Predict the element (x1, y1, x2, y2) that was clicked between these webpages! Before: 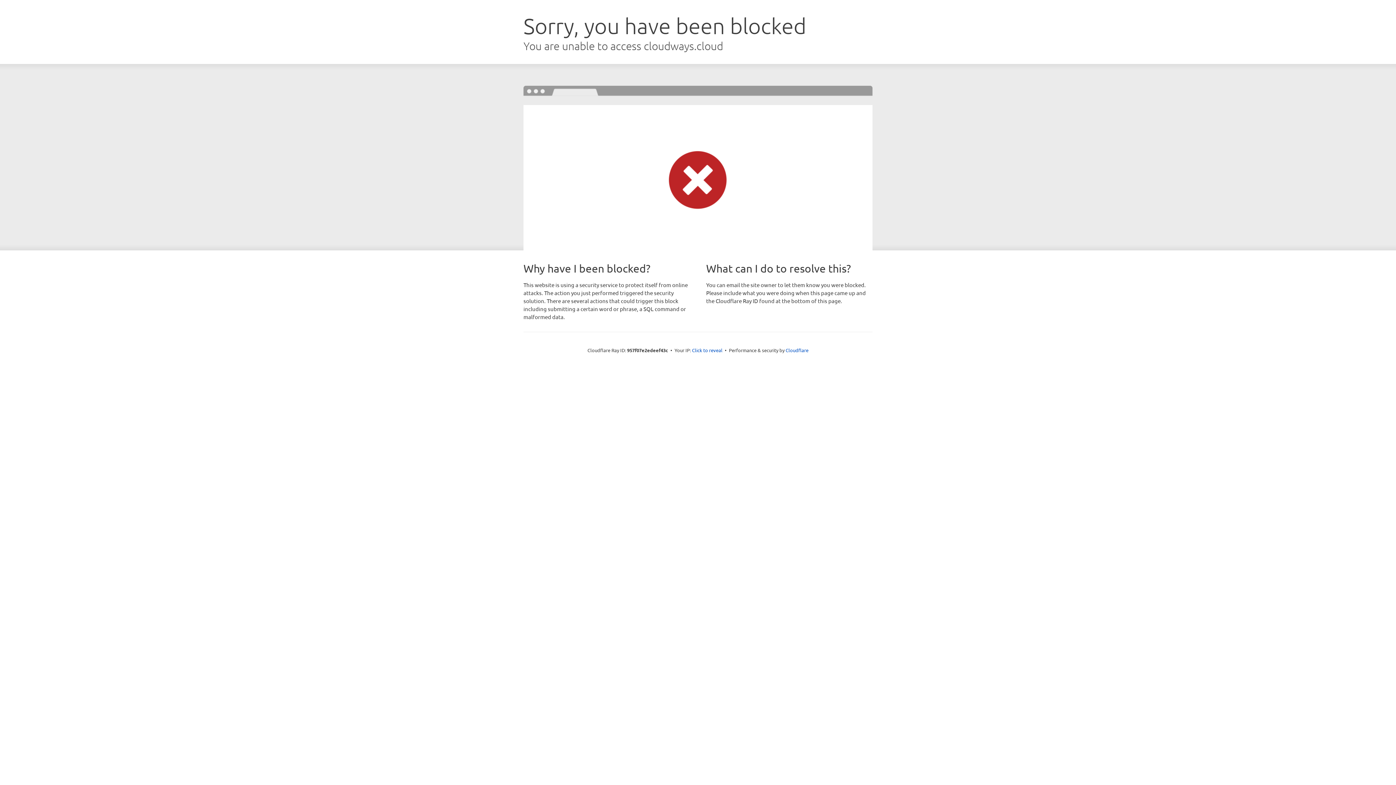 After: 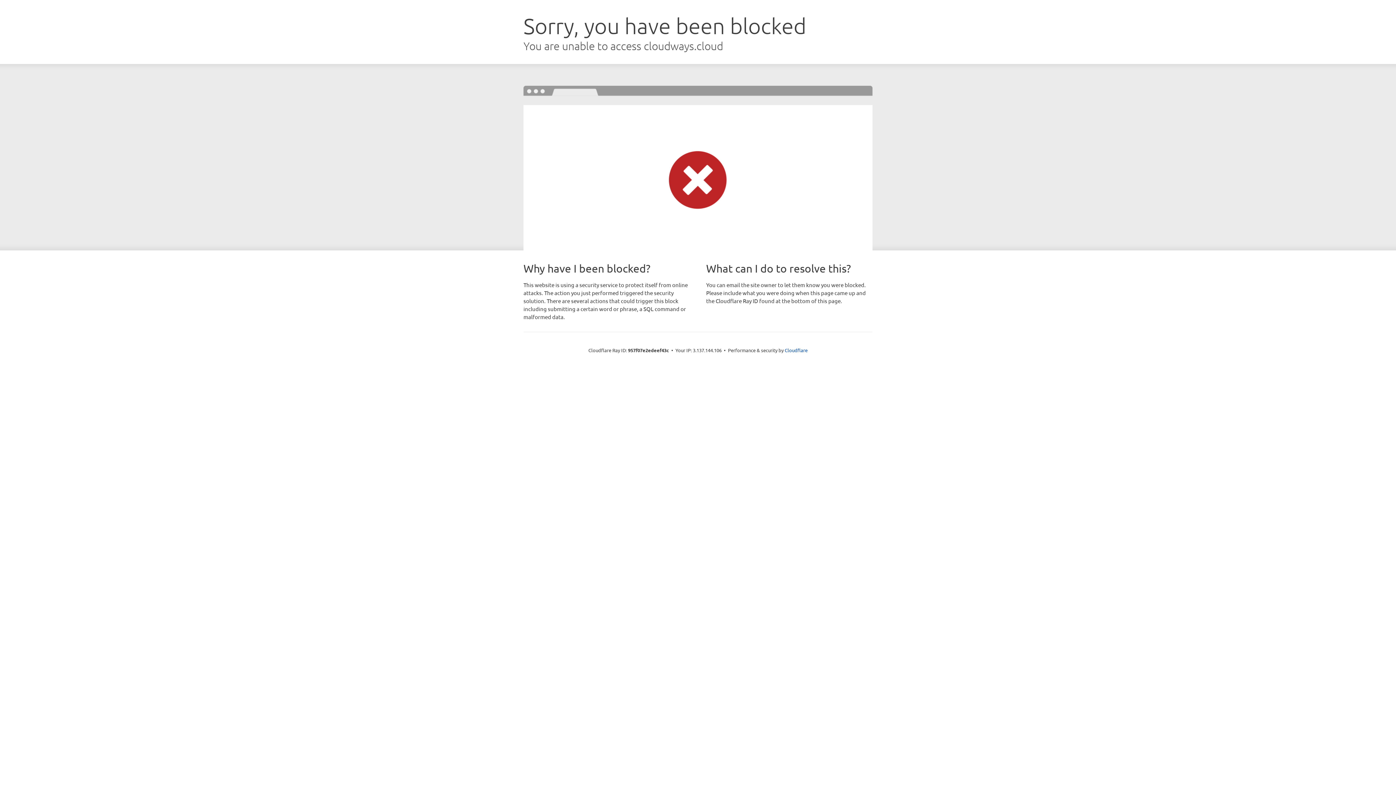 Action: label: Click to reveal bbox: (692, 346, 722, 353)